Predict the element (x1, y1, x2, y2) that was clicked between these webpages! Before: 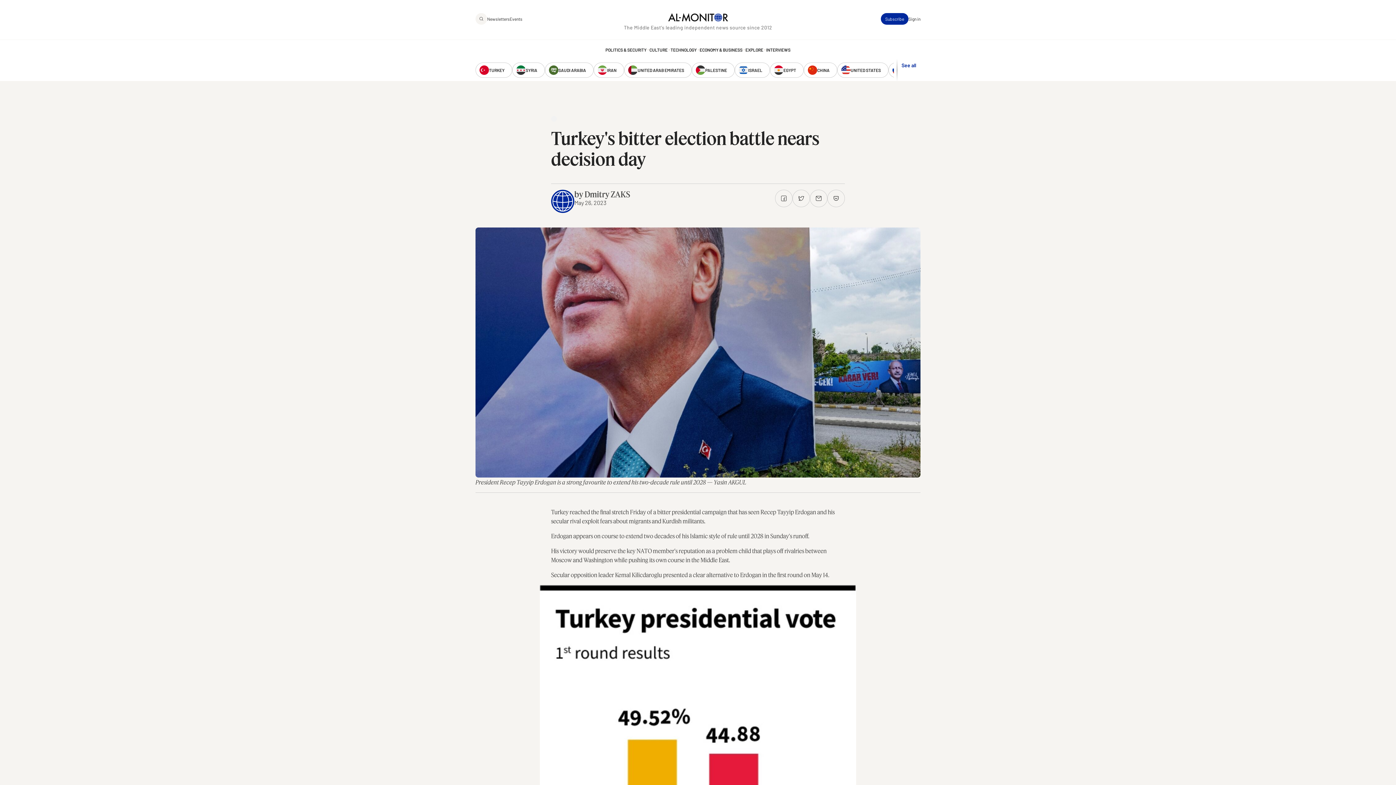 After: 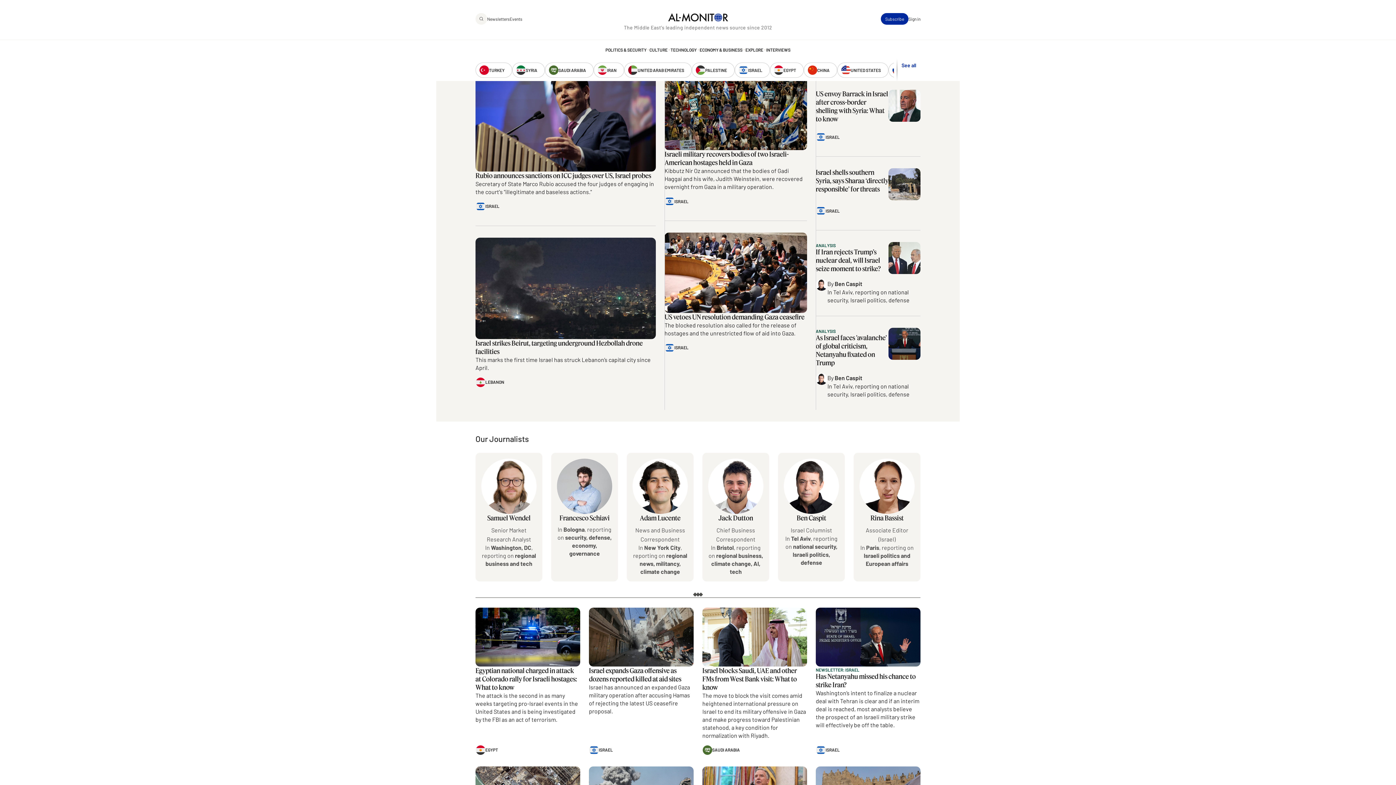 Action: label: ISRAEL bbox: (734, 62, 770, 77)